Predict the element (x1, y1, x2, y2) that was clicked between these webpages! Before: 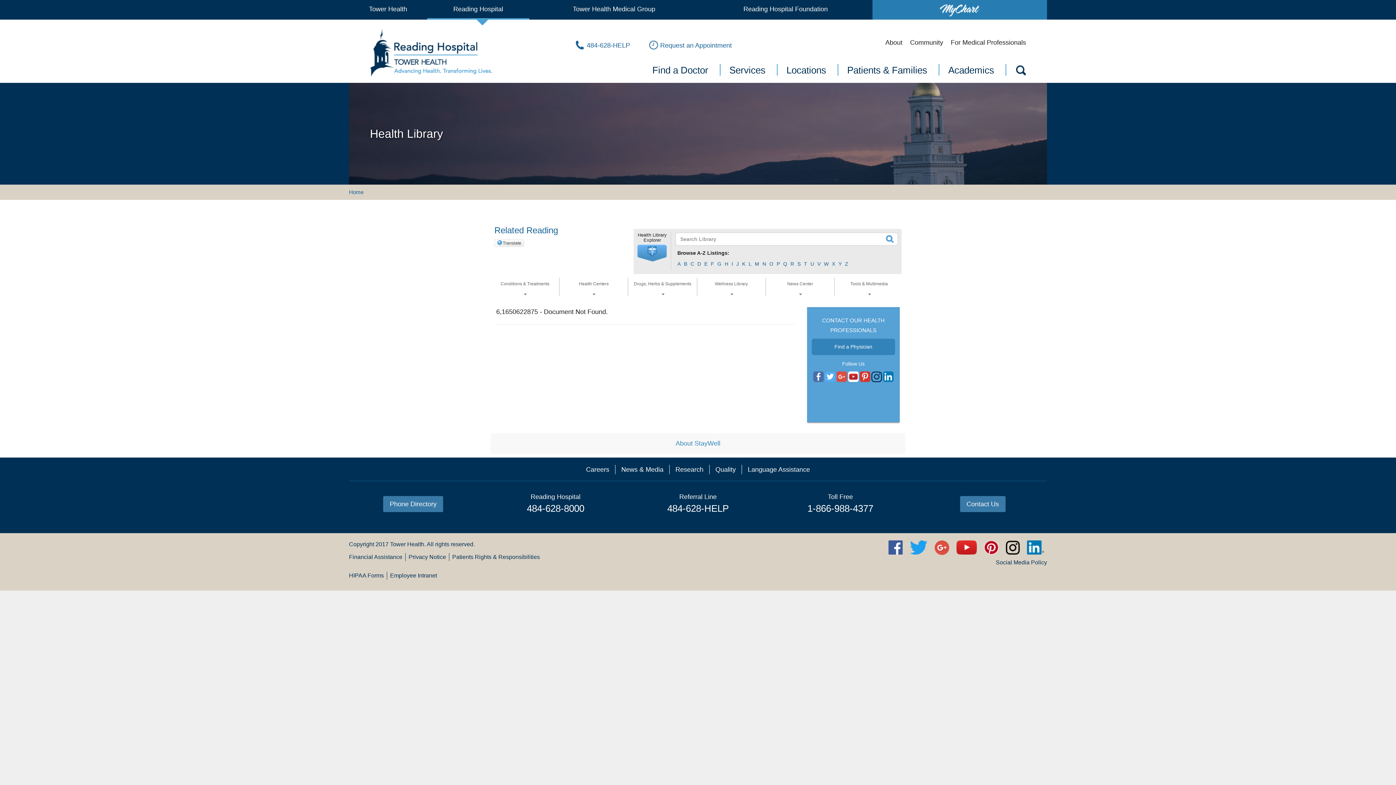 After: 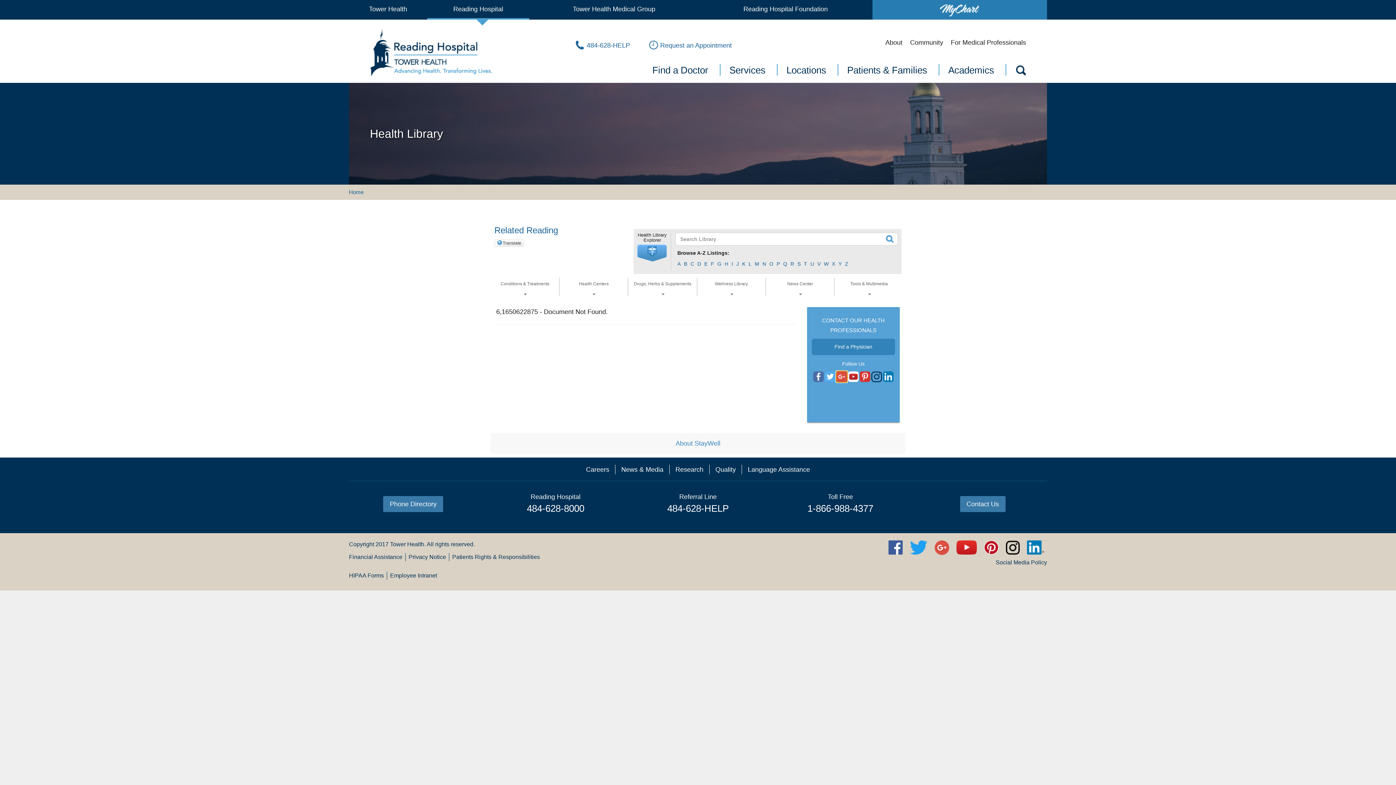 Action: bbox: (836, 374, 847, 379)